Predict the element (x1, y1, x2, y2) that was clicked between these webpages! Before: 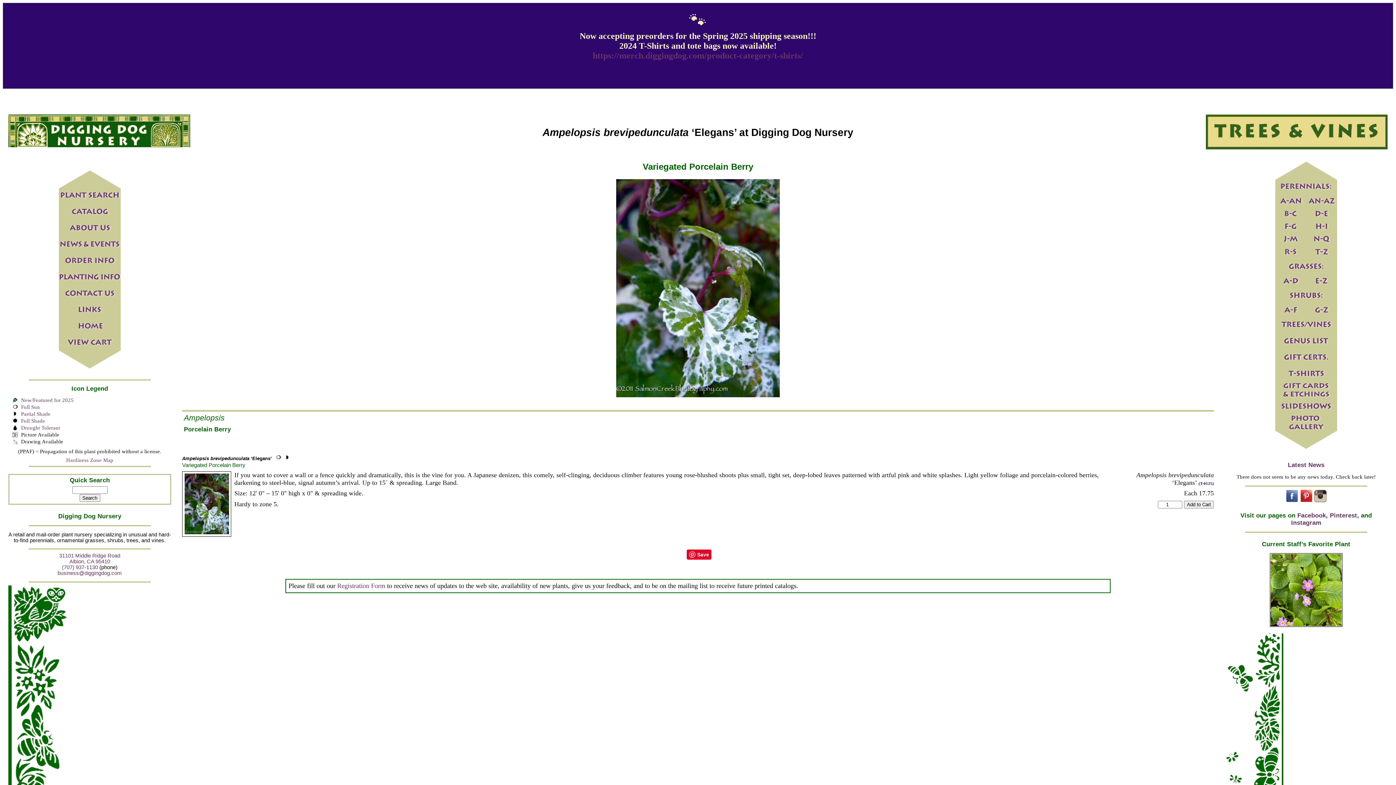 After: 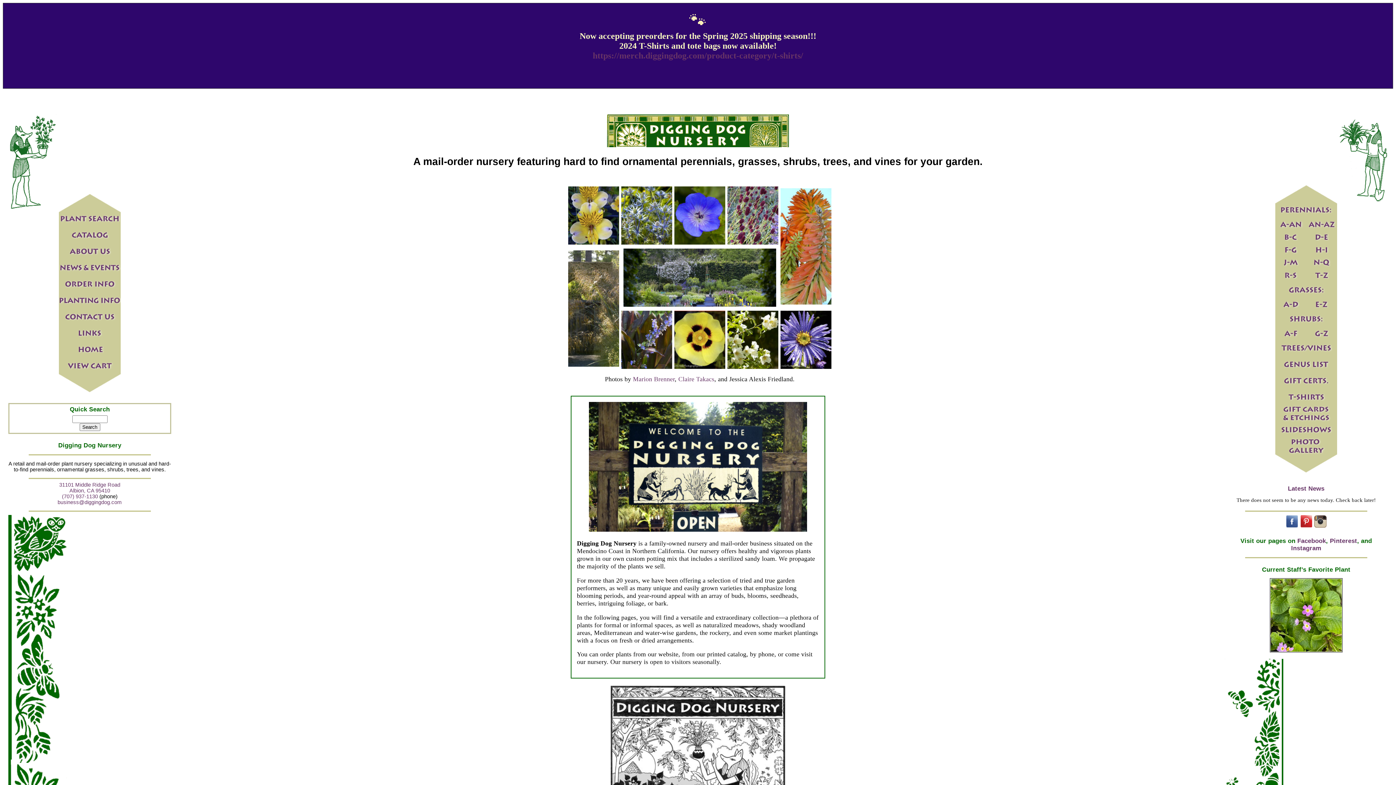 Action: bbox: (58, 328, 120, 335)